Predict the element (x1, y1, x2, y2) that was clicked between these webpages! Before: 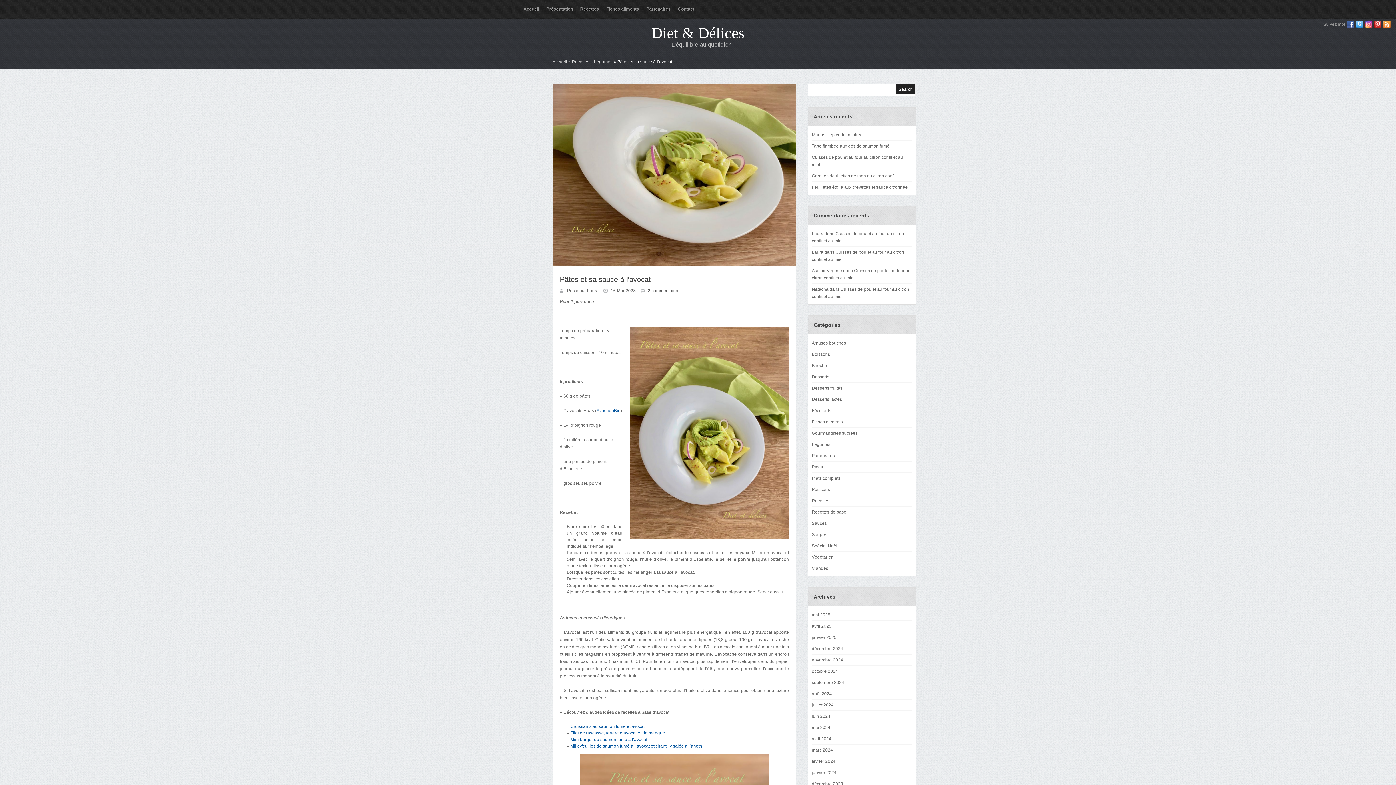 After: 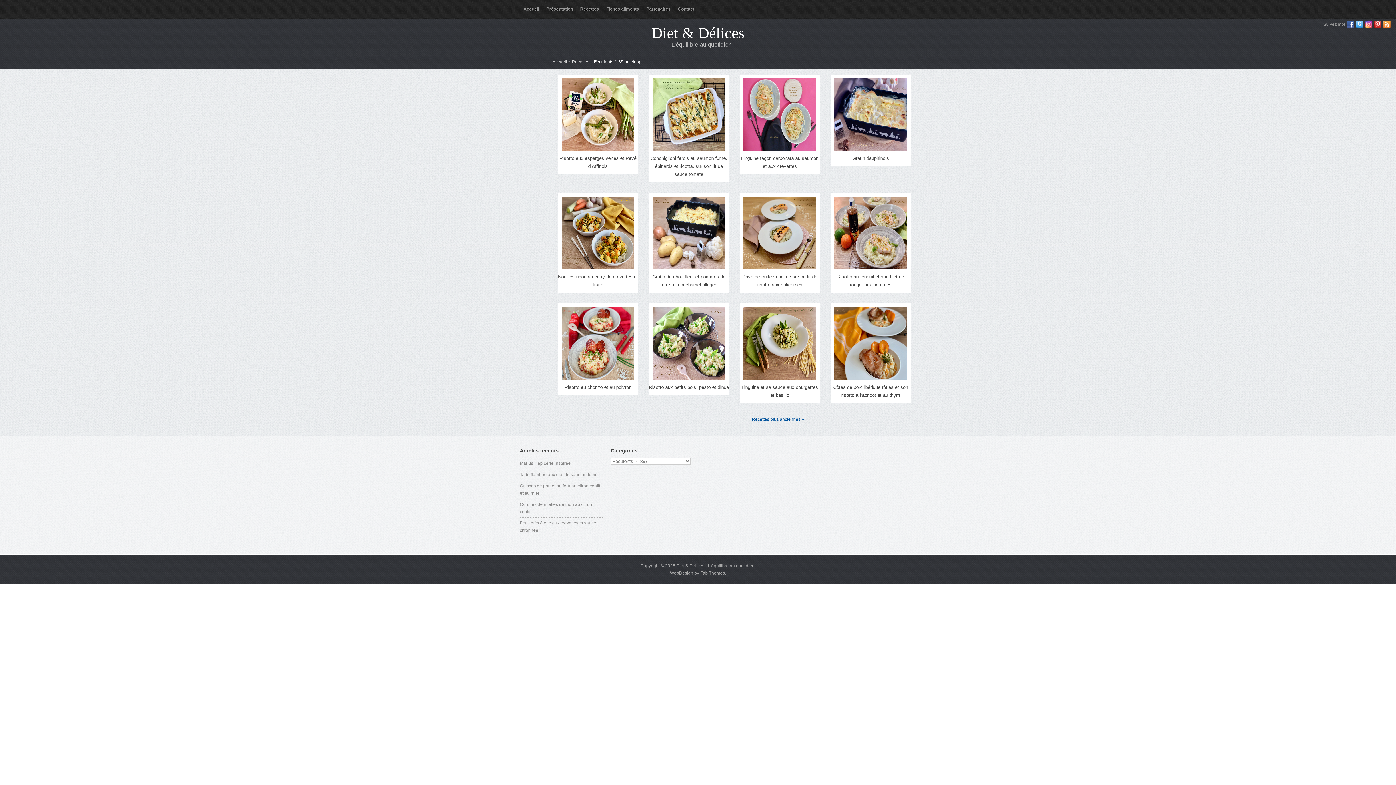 Action: label: Féculents bbox: (812, 405, 912, 416)